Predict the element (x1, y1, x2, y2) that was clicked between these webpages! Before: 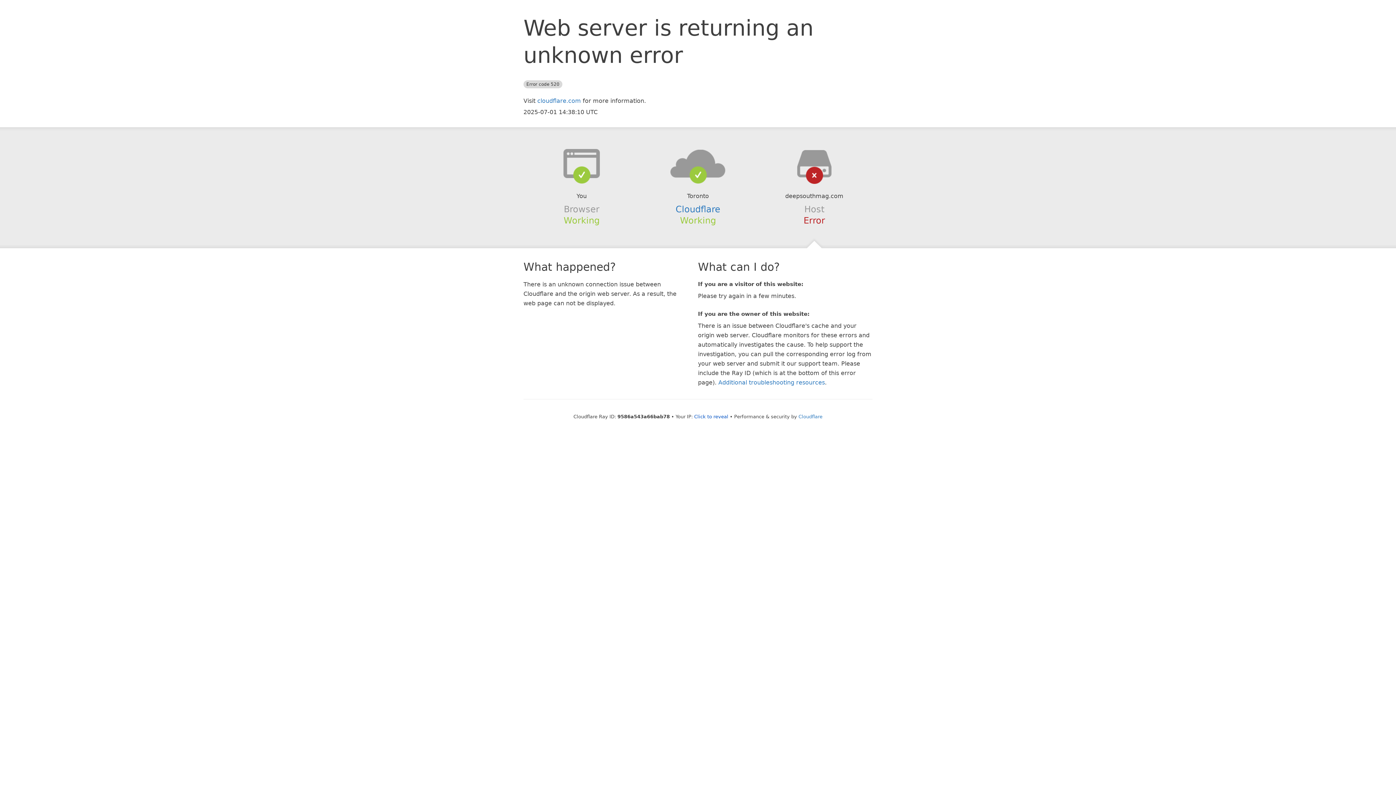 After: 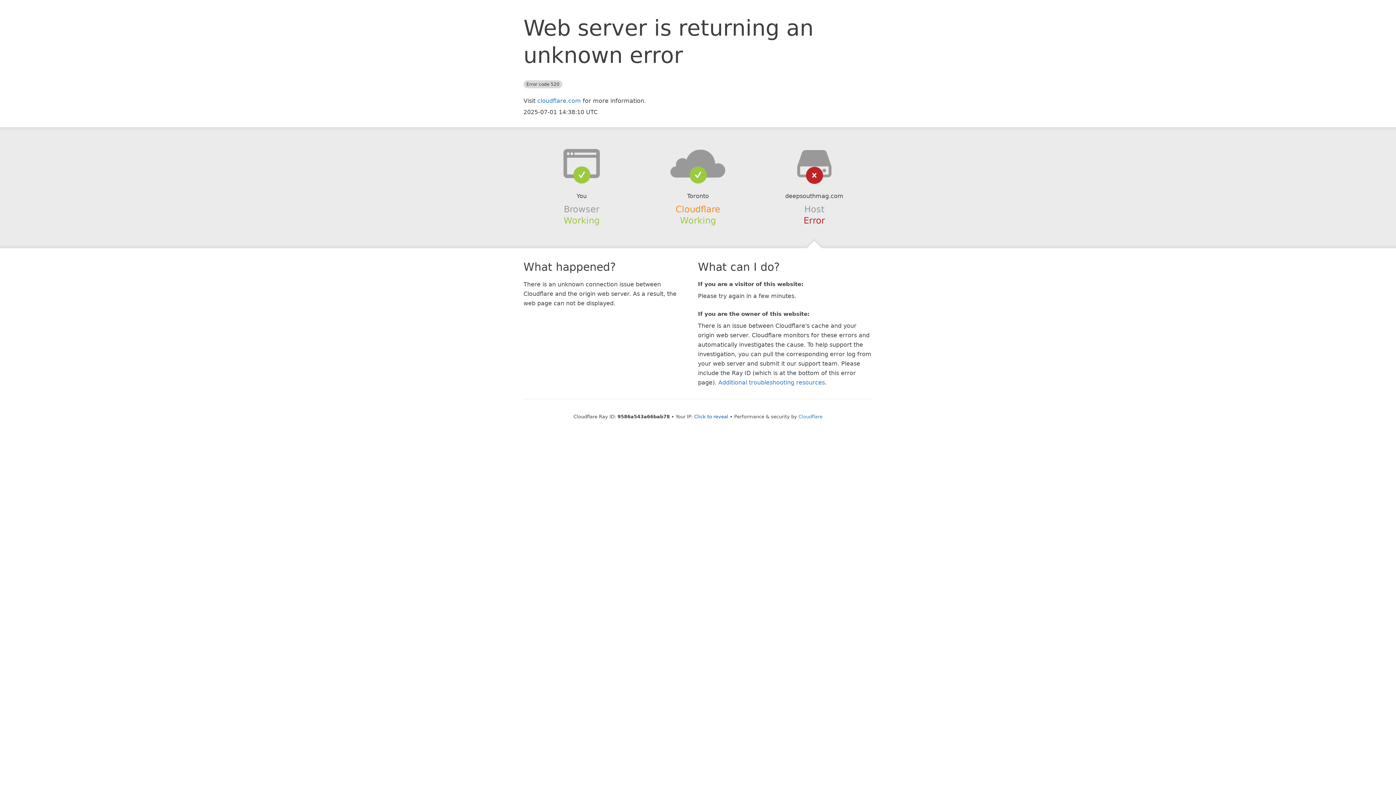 Action: bbox: (675, 204, 720, 214) label: Cloudflare